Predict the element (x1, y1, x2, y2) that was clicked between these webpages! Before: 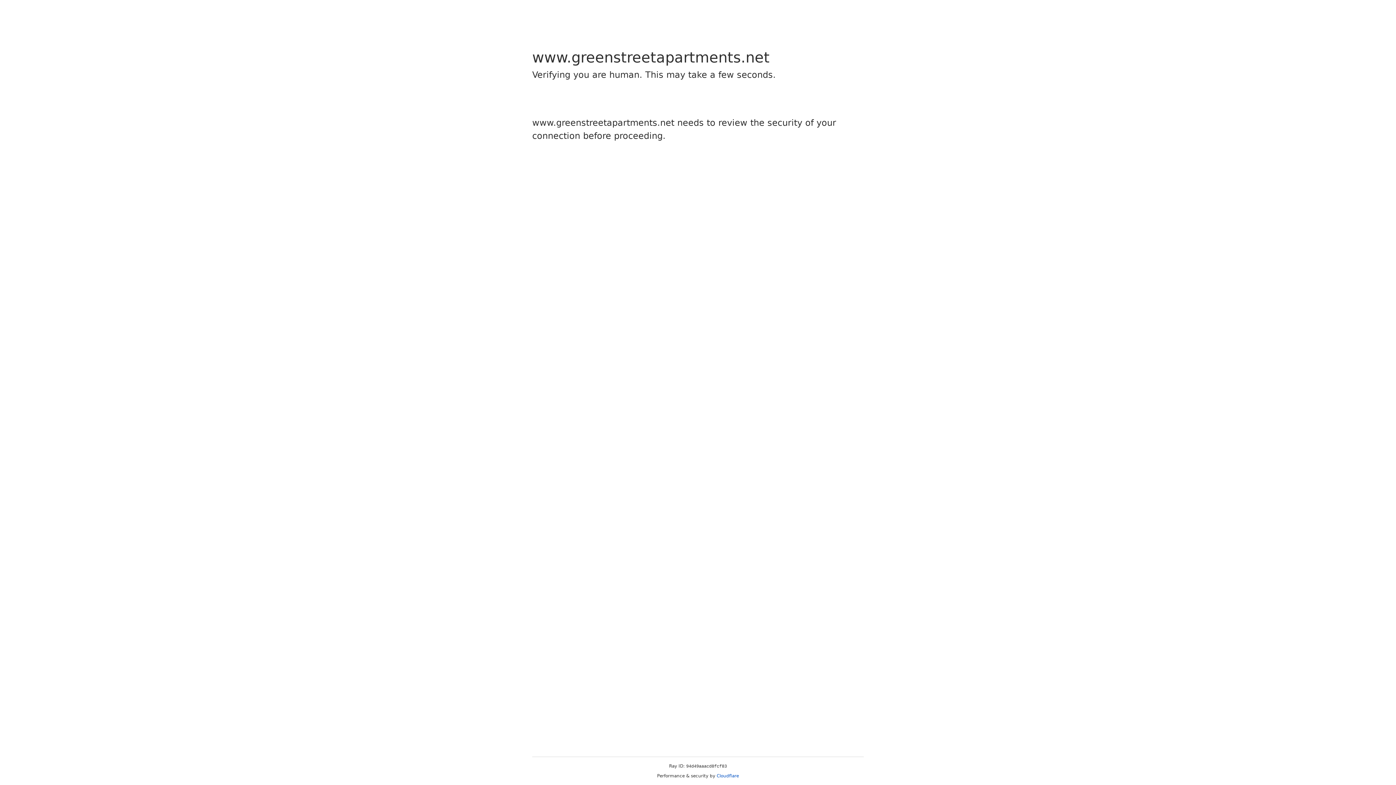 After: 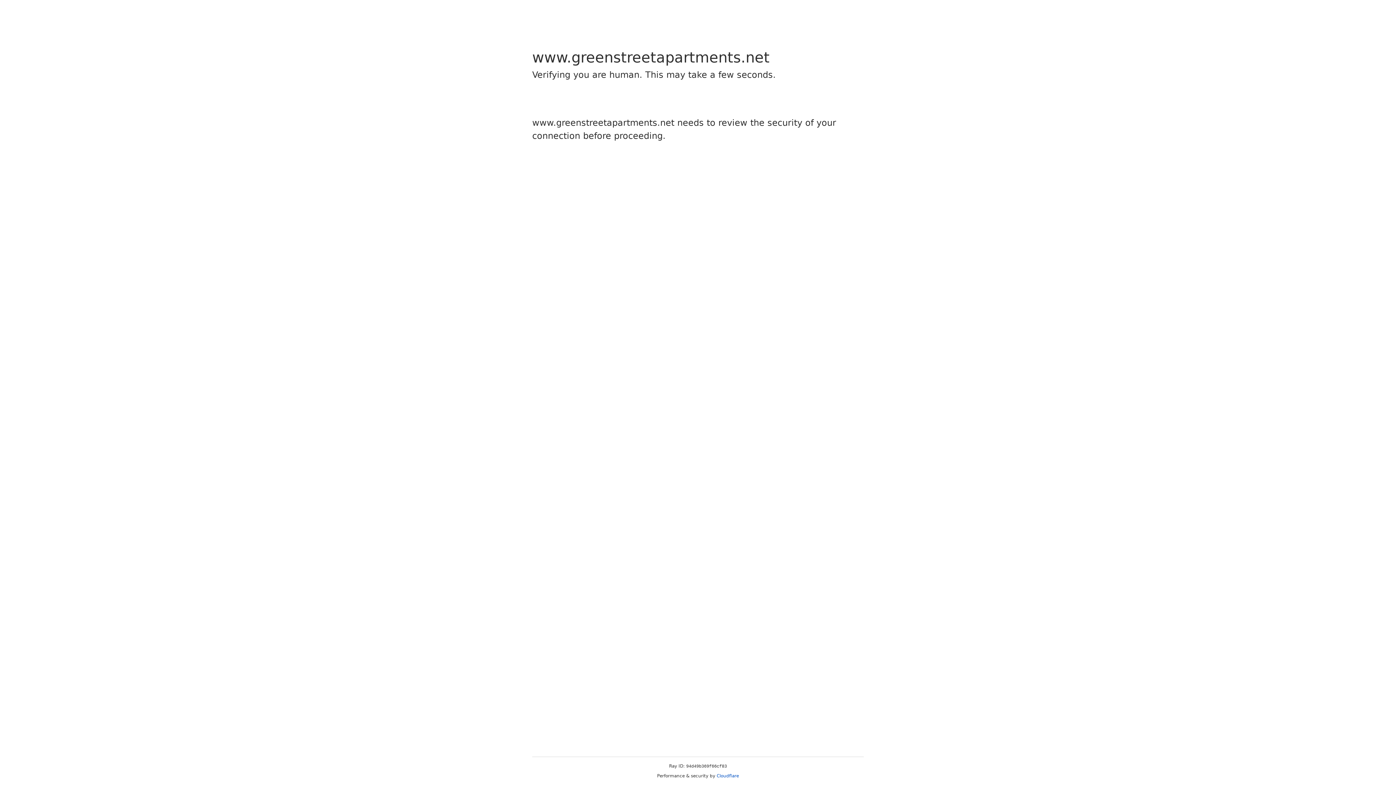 Action: bbox: (716, 773, 739, 778) label: Cloudflare